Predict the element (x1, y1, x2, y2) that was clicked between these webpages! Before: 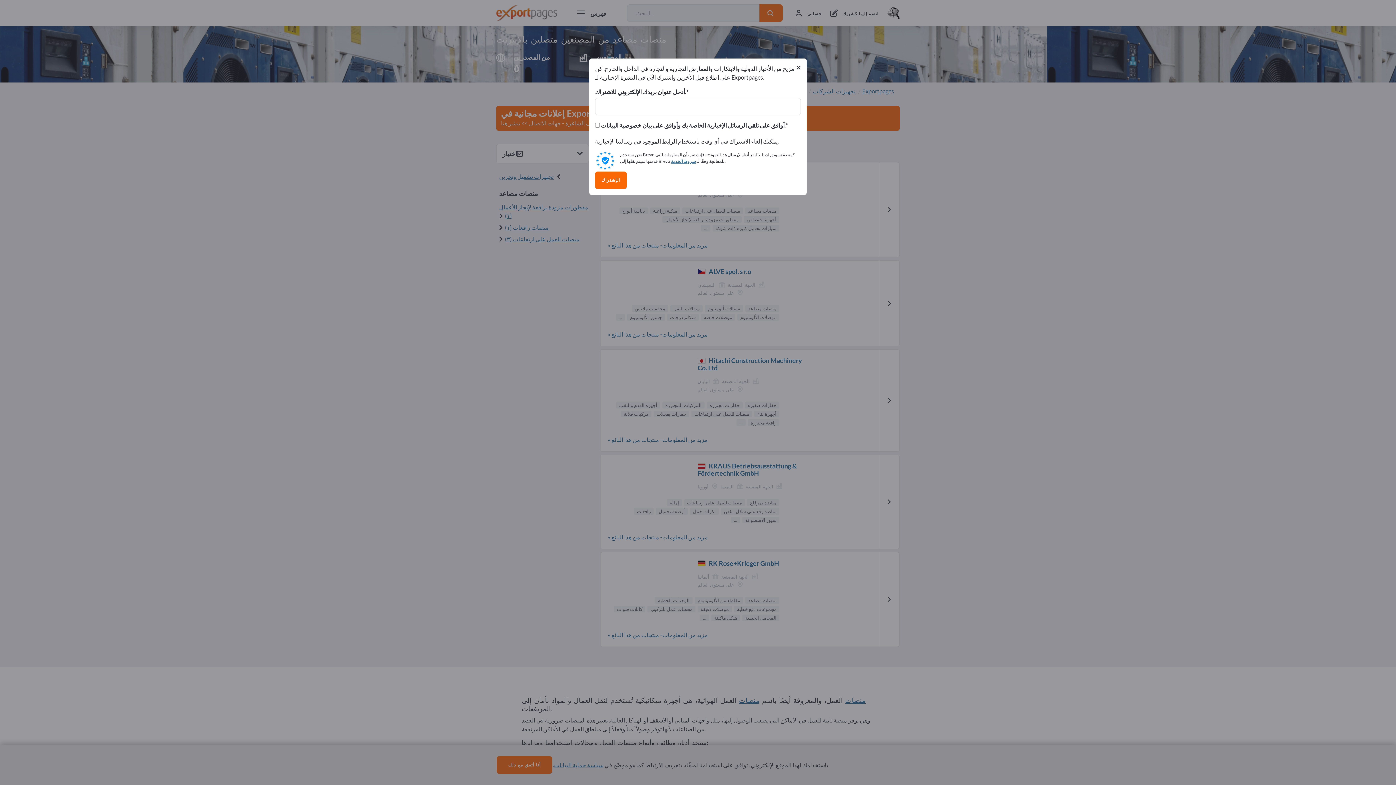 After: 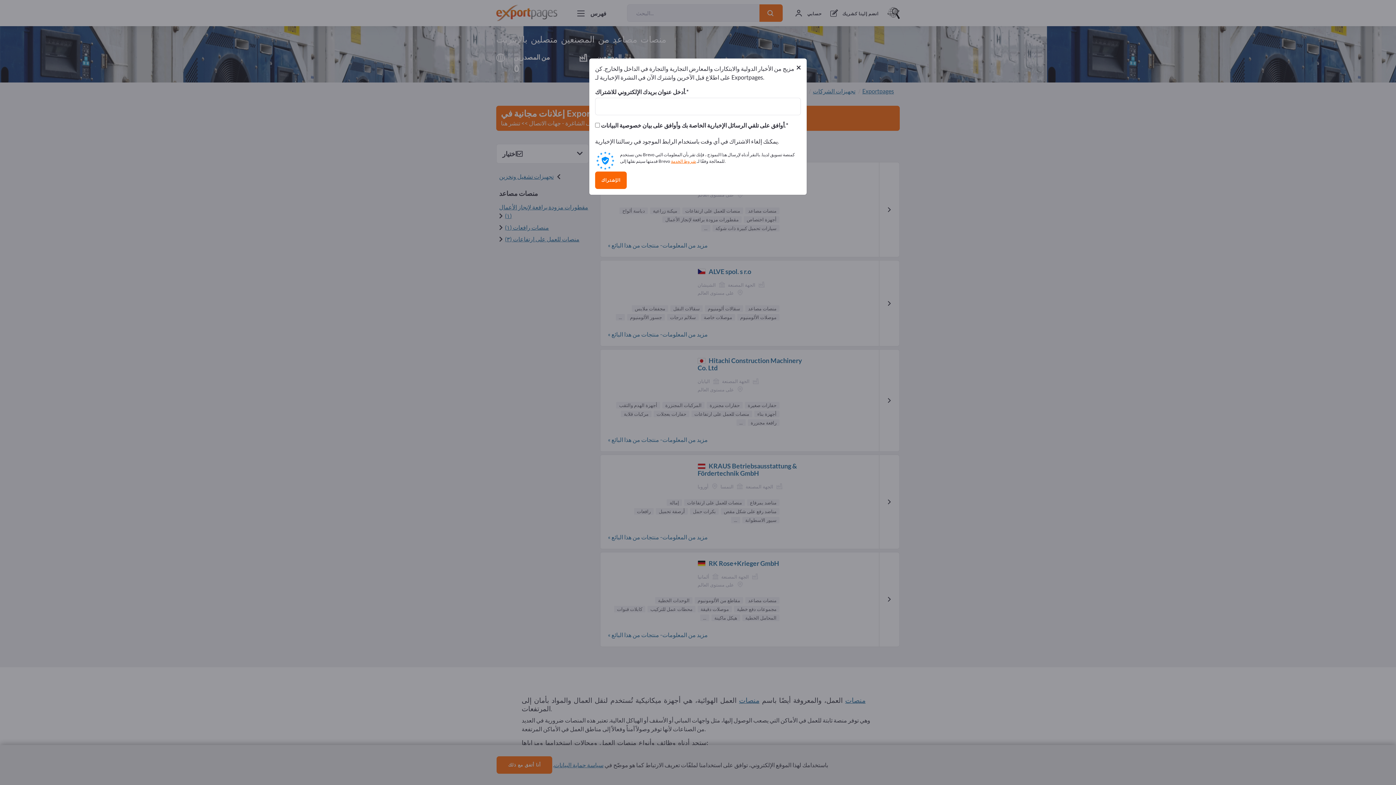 Action: label: شروط الخدمة bbox: (671, 140, 696, 145)